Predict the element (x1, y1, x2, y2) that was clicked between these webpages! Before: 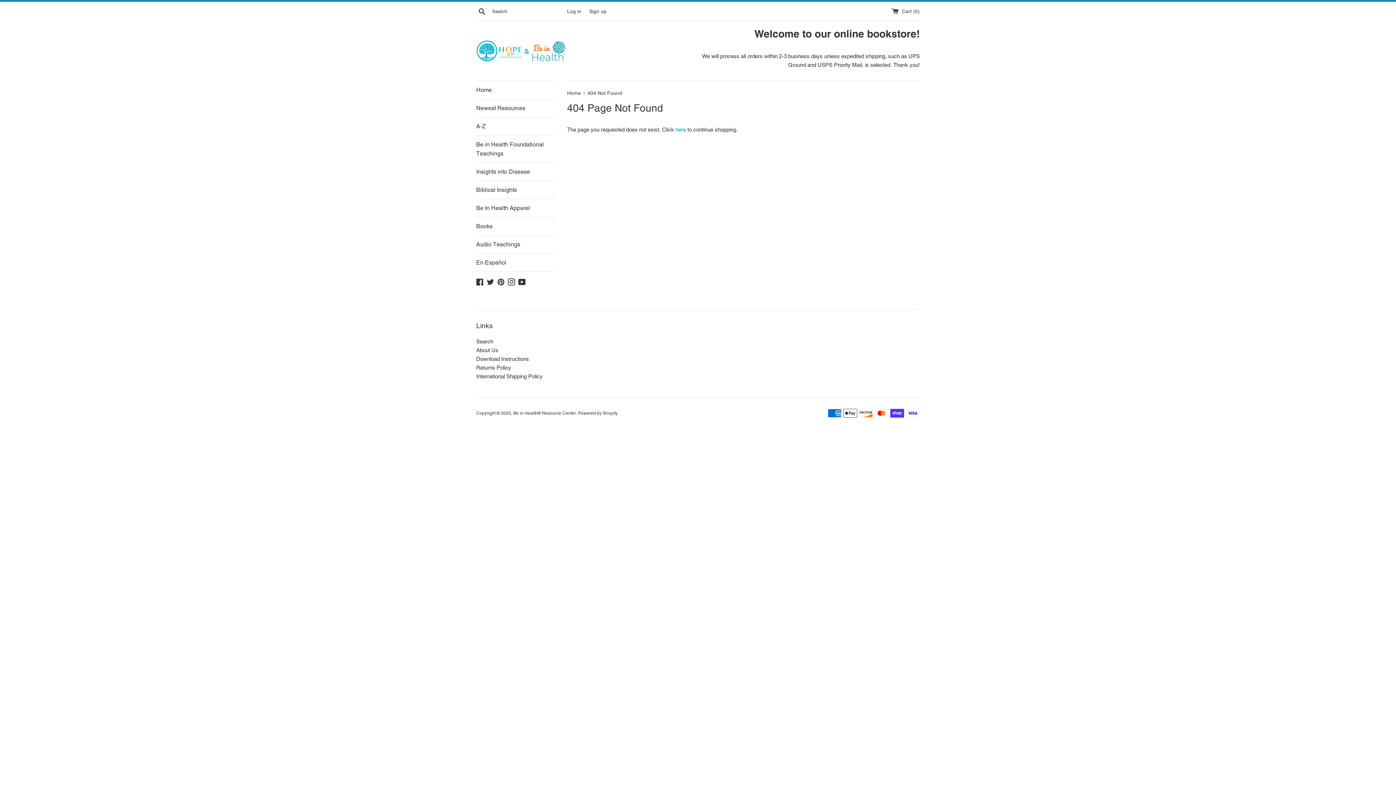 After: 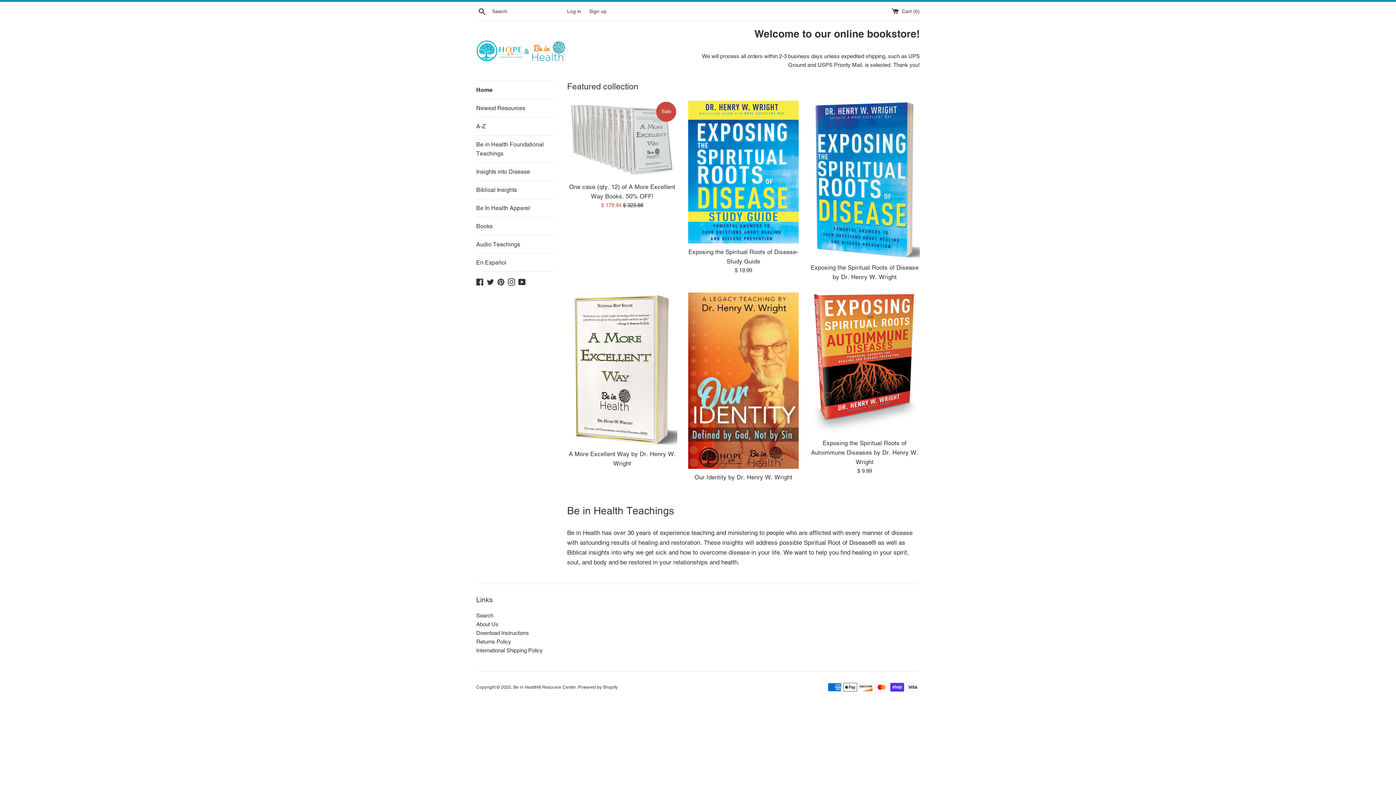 Action: bbox: (513, 410, 576, 416) label: Be in Health® Resource Center